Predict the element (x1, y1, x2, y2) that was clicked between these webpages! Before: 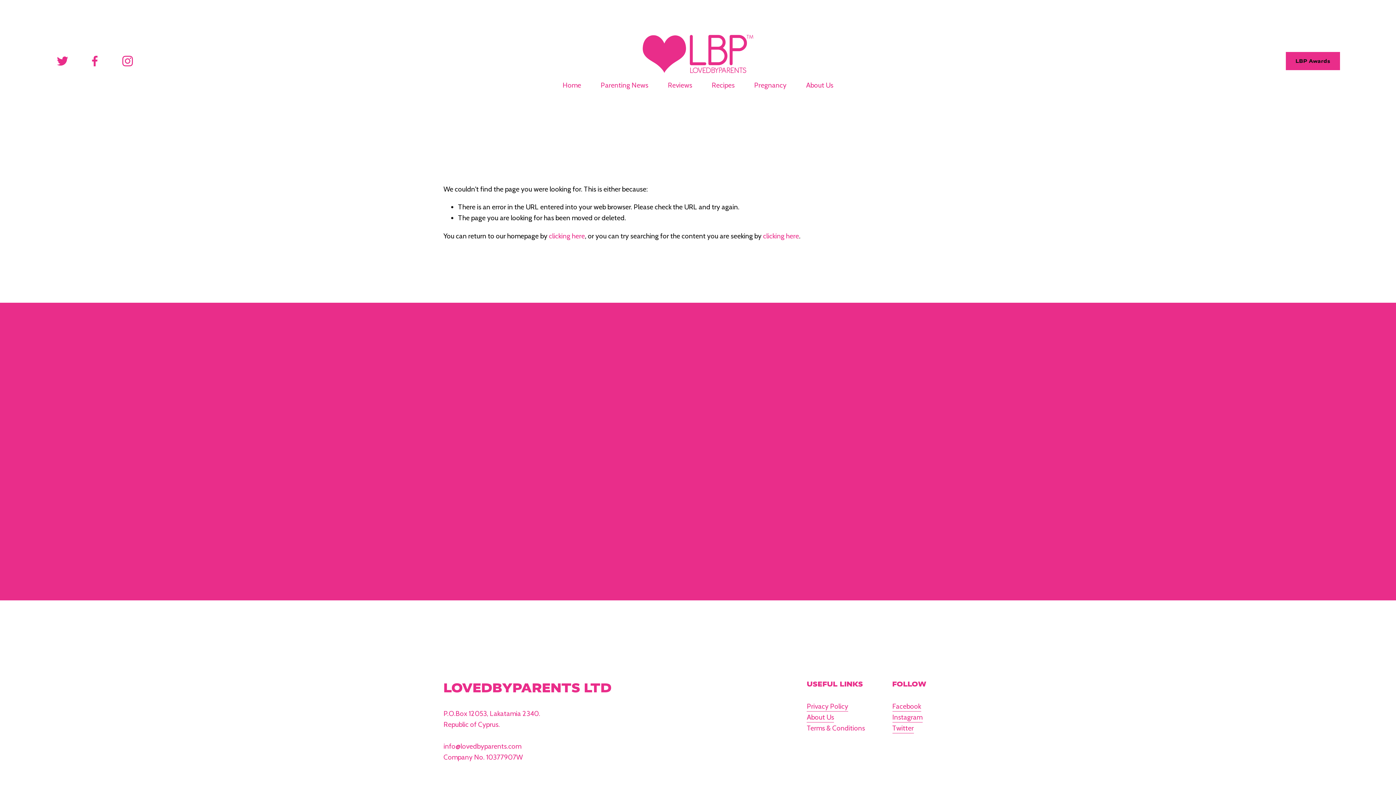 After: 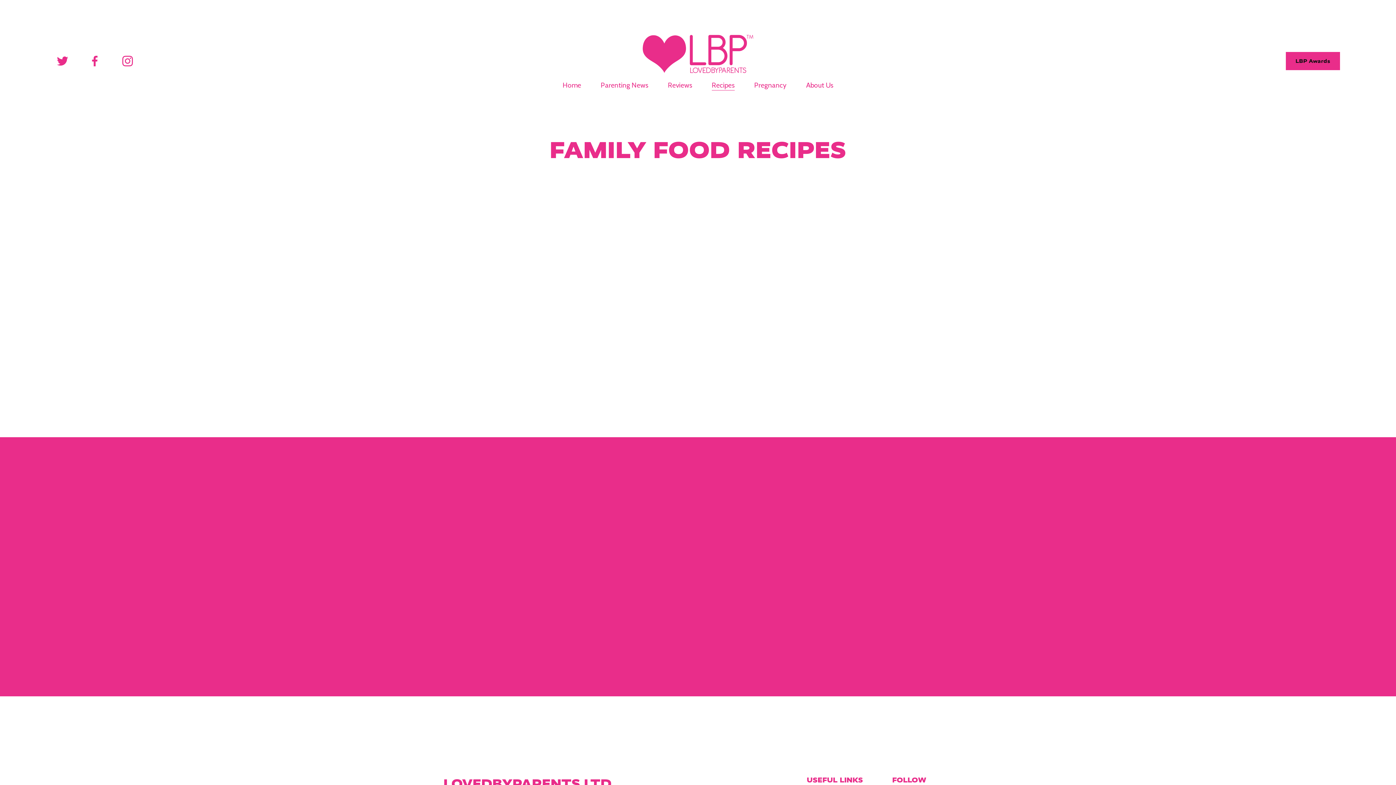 Action: bbox: (711, 79, 734, 91) label: Recipes